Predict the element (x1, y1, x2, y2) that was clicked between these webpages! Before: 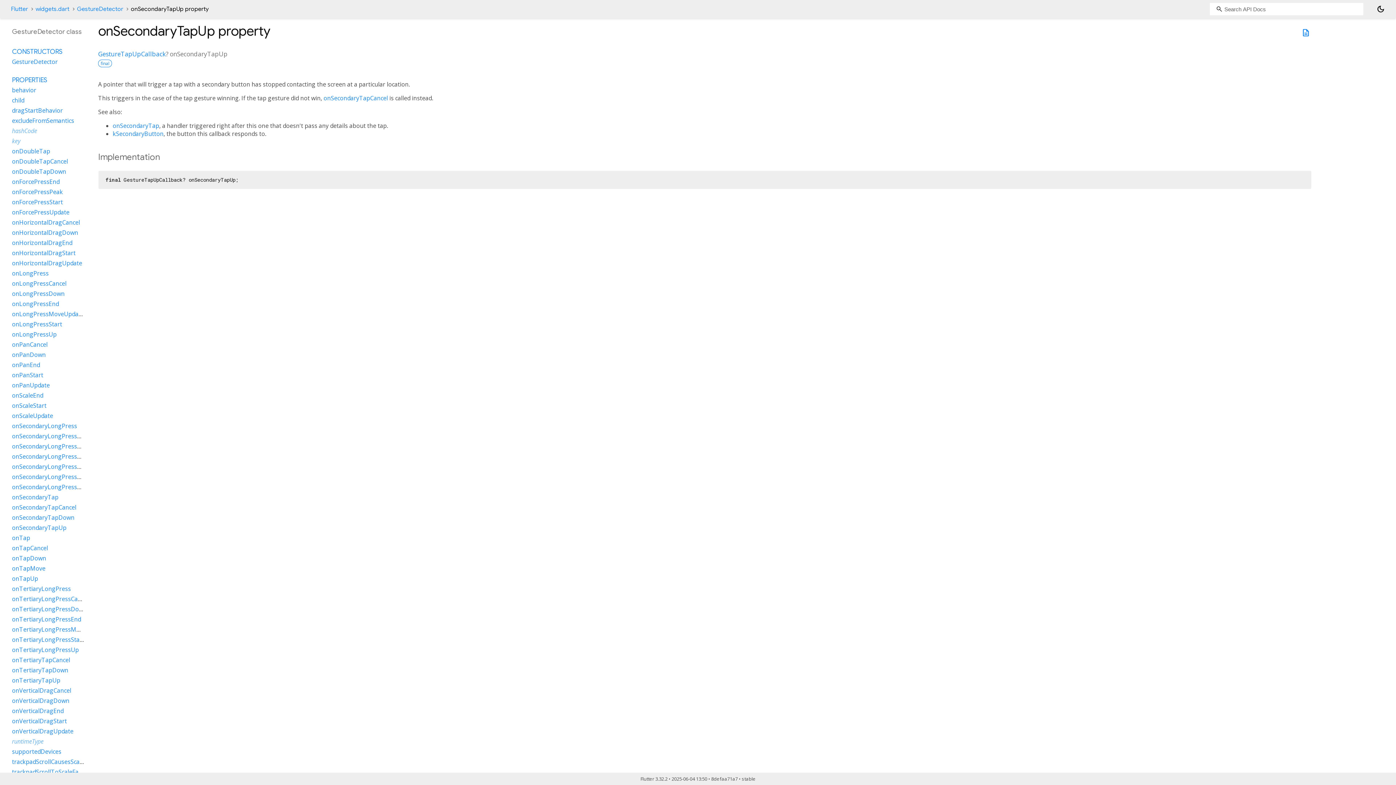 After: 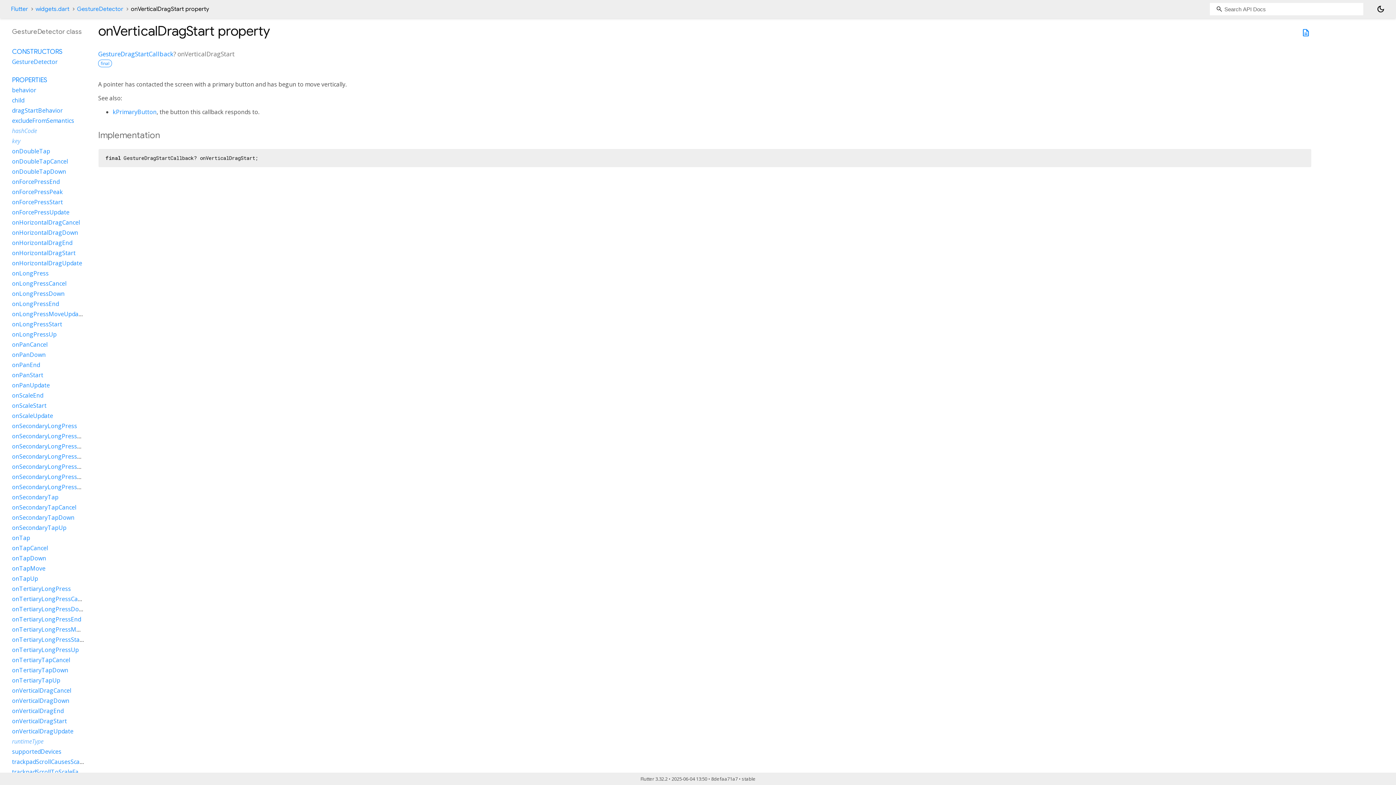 Action: bbox: (12, 717, 66, 725) label: onVerticalDragStart